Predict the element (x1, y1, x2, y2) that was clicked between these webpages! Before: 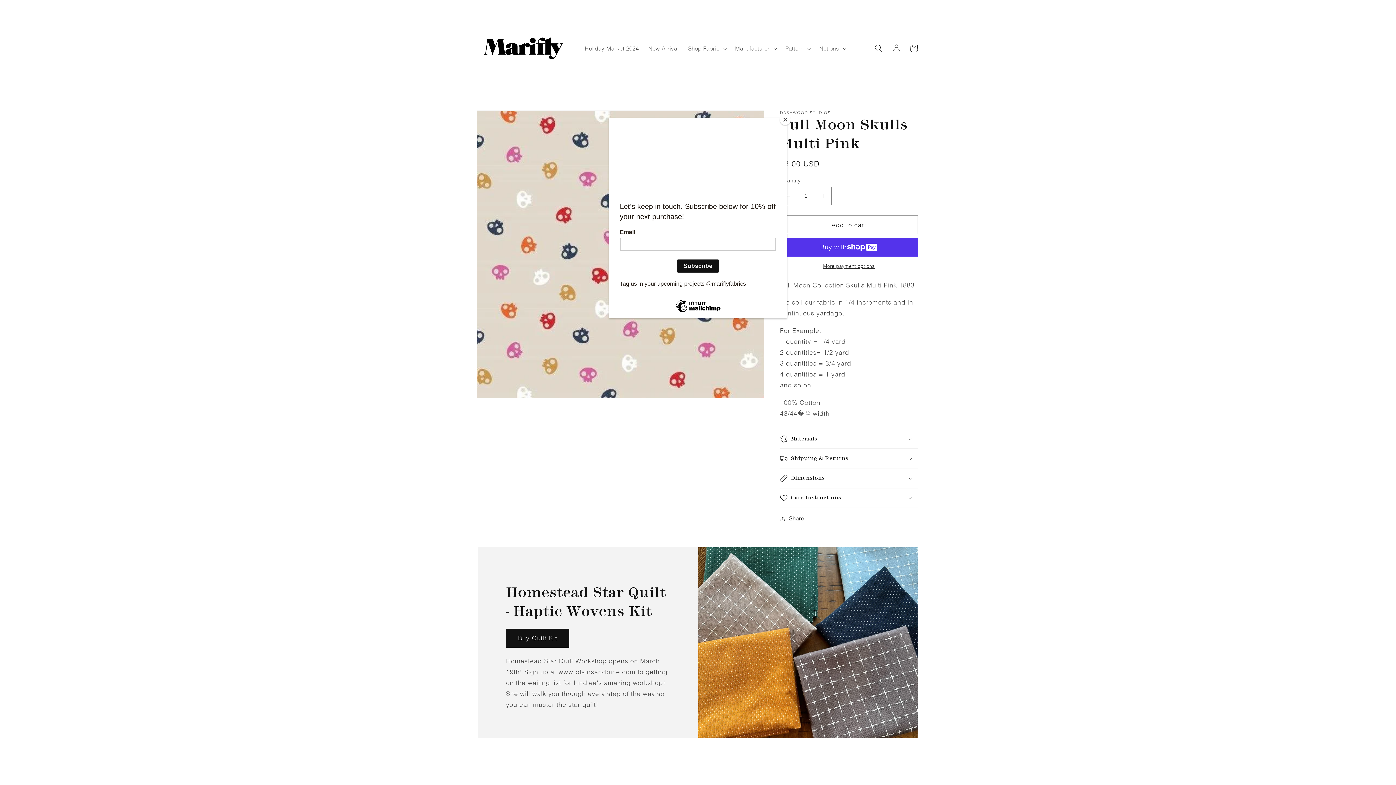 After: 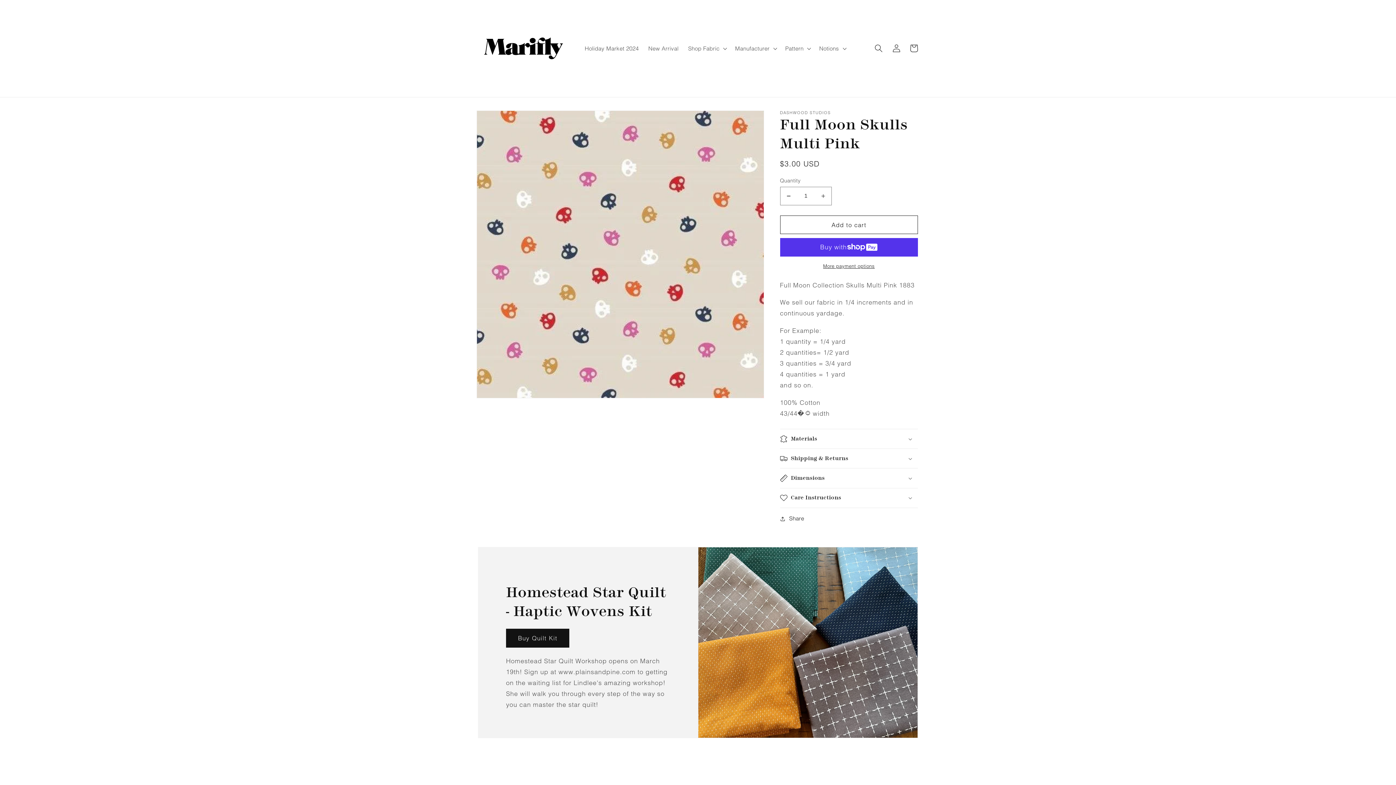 Action: bbox: (780, 114, 790, 125) label: Close